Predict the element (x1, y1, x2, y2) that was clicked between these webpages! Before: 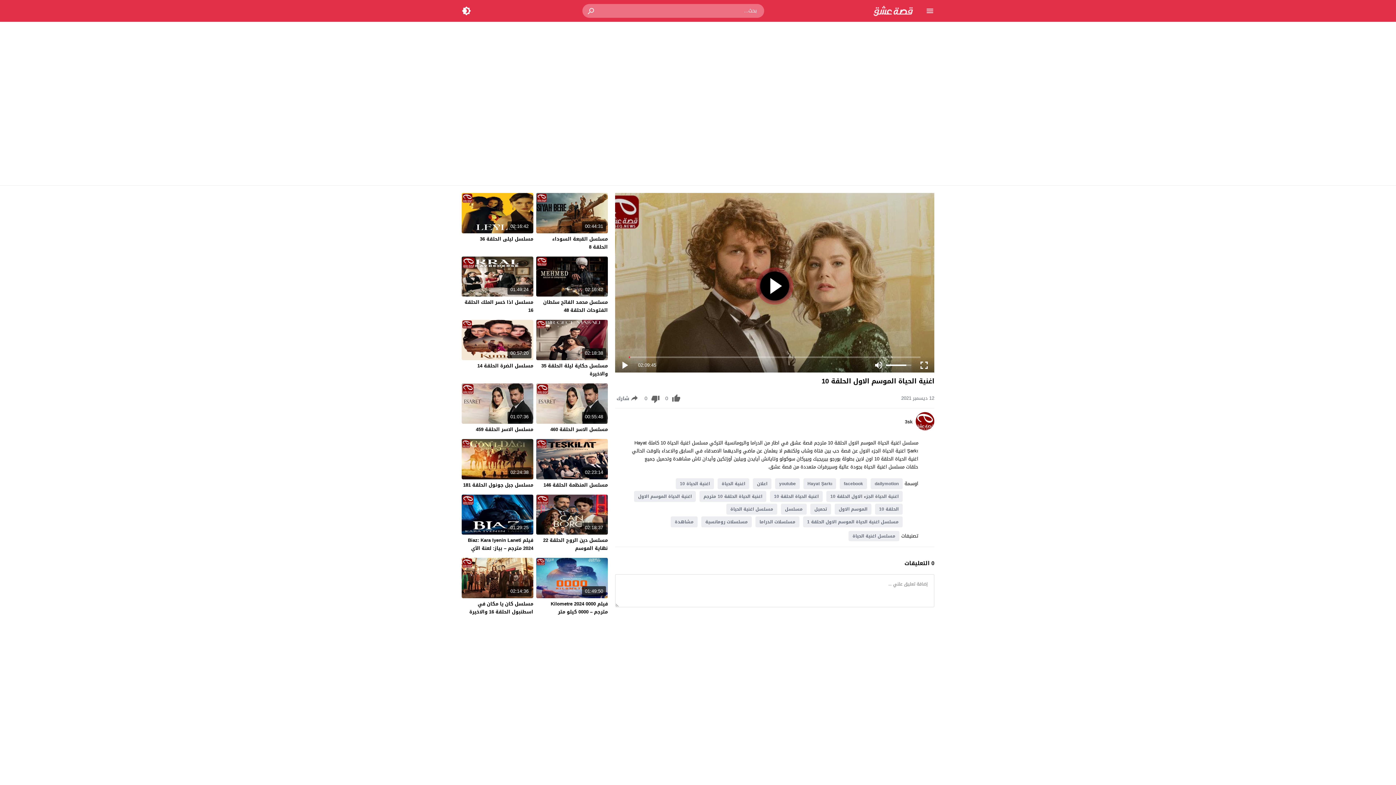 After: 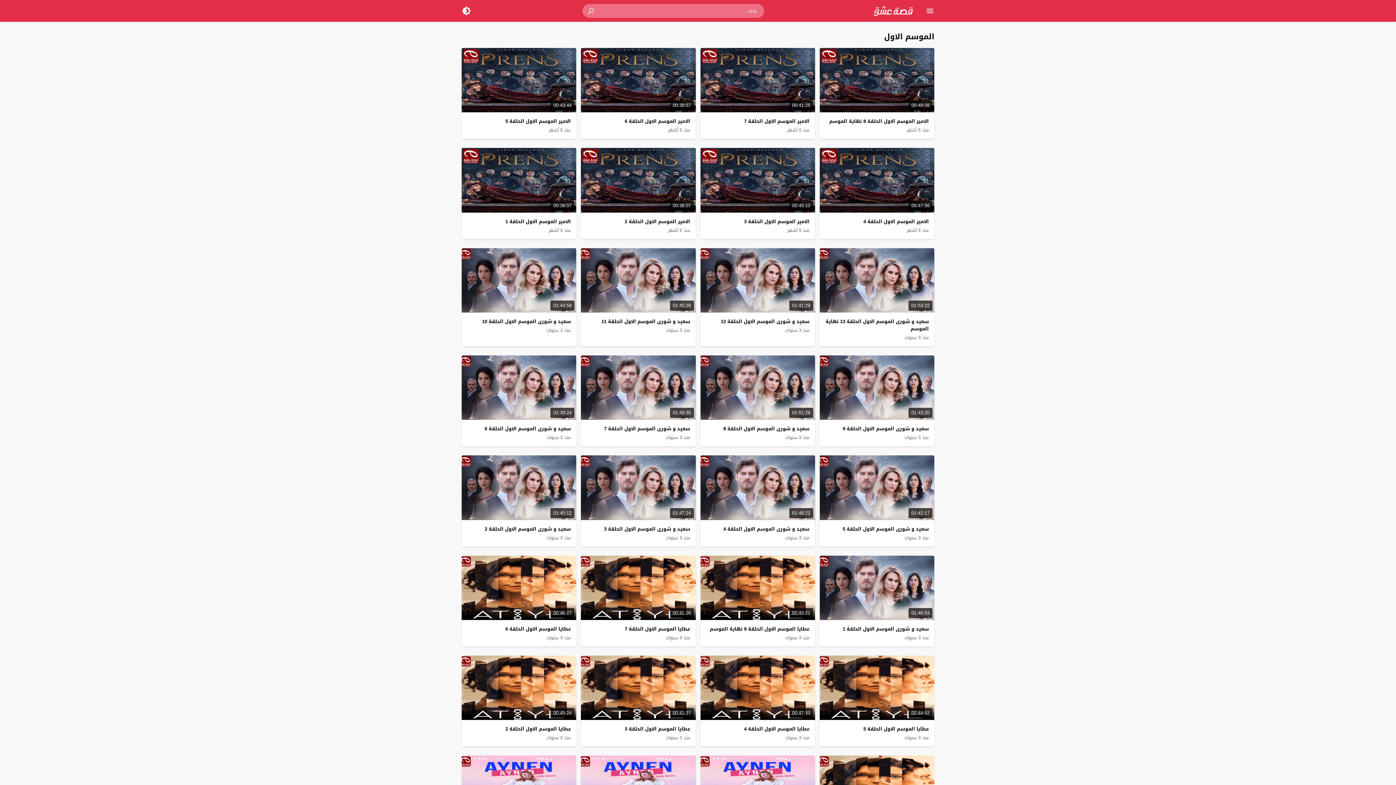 Action: bbox: (834, 503, 871, 514) label: الموسم الاول